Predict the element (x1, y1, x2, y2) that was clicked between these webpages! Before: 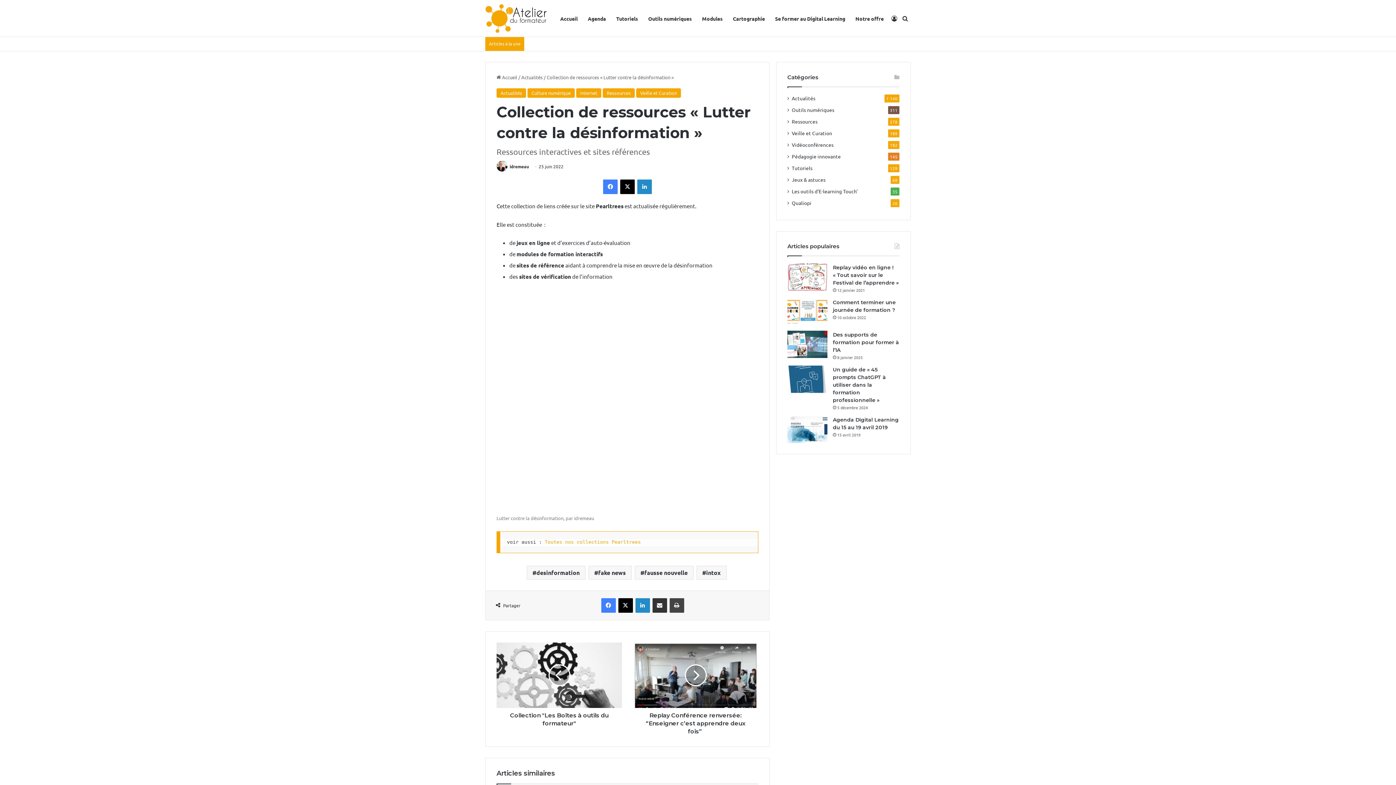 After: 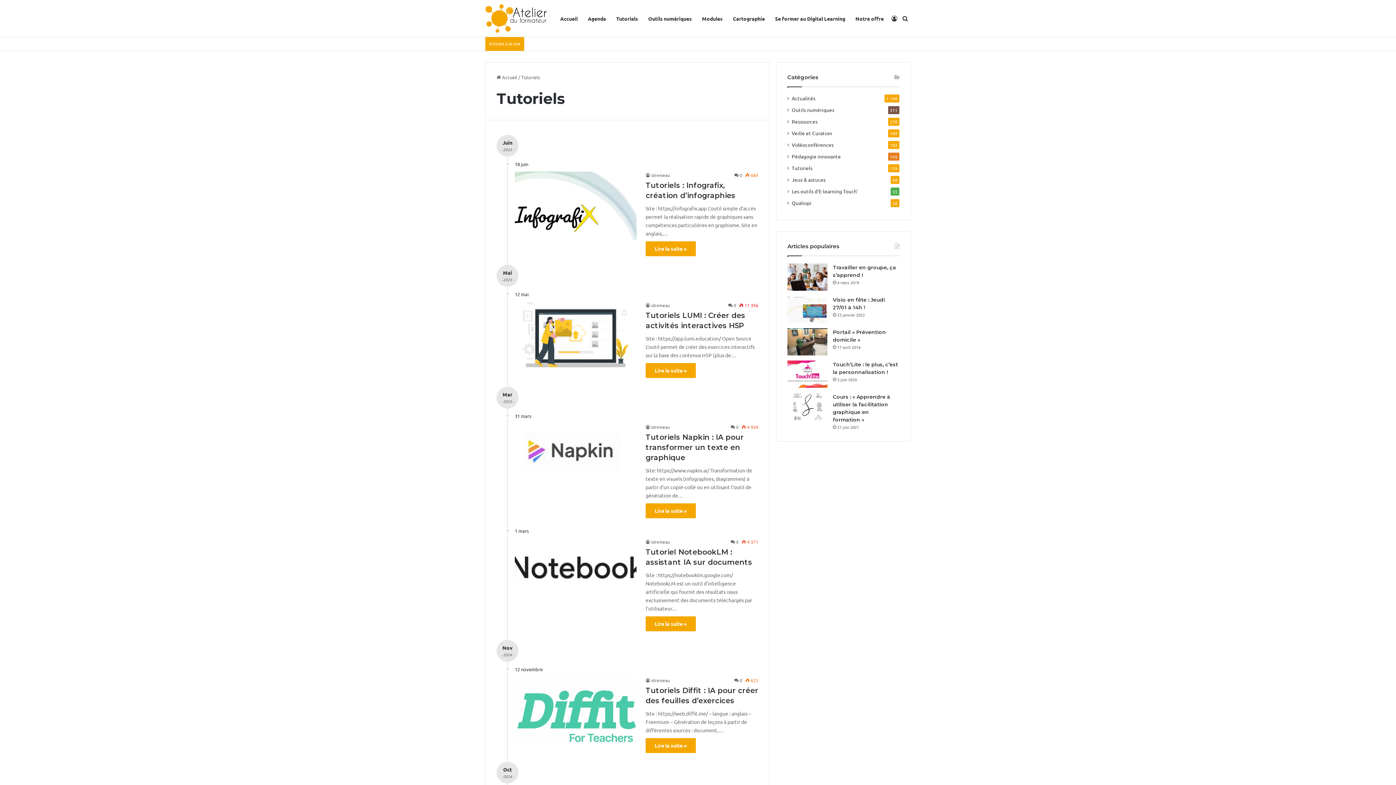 Action: label: Tutoriels bbox: (792, 164, 812, 172)